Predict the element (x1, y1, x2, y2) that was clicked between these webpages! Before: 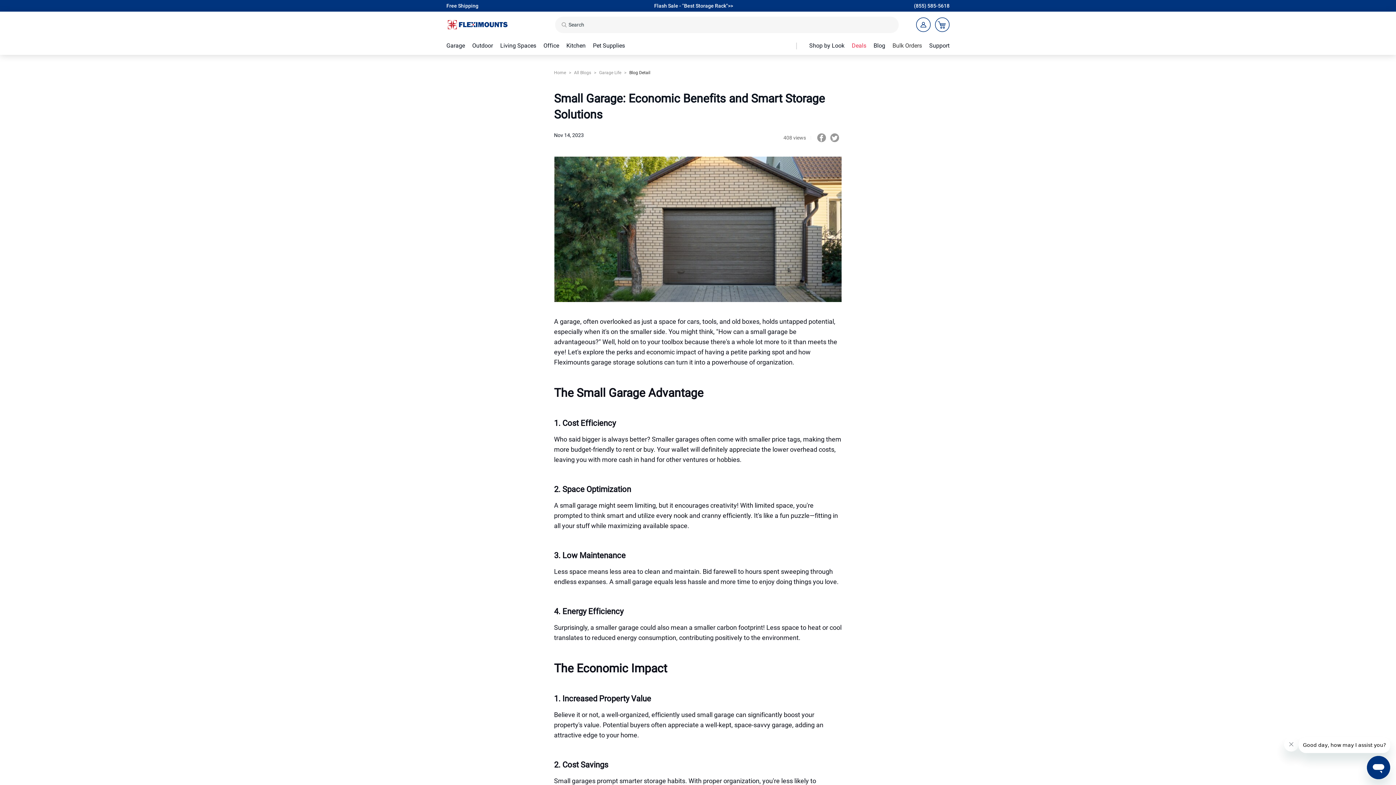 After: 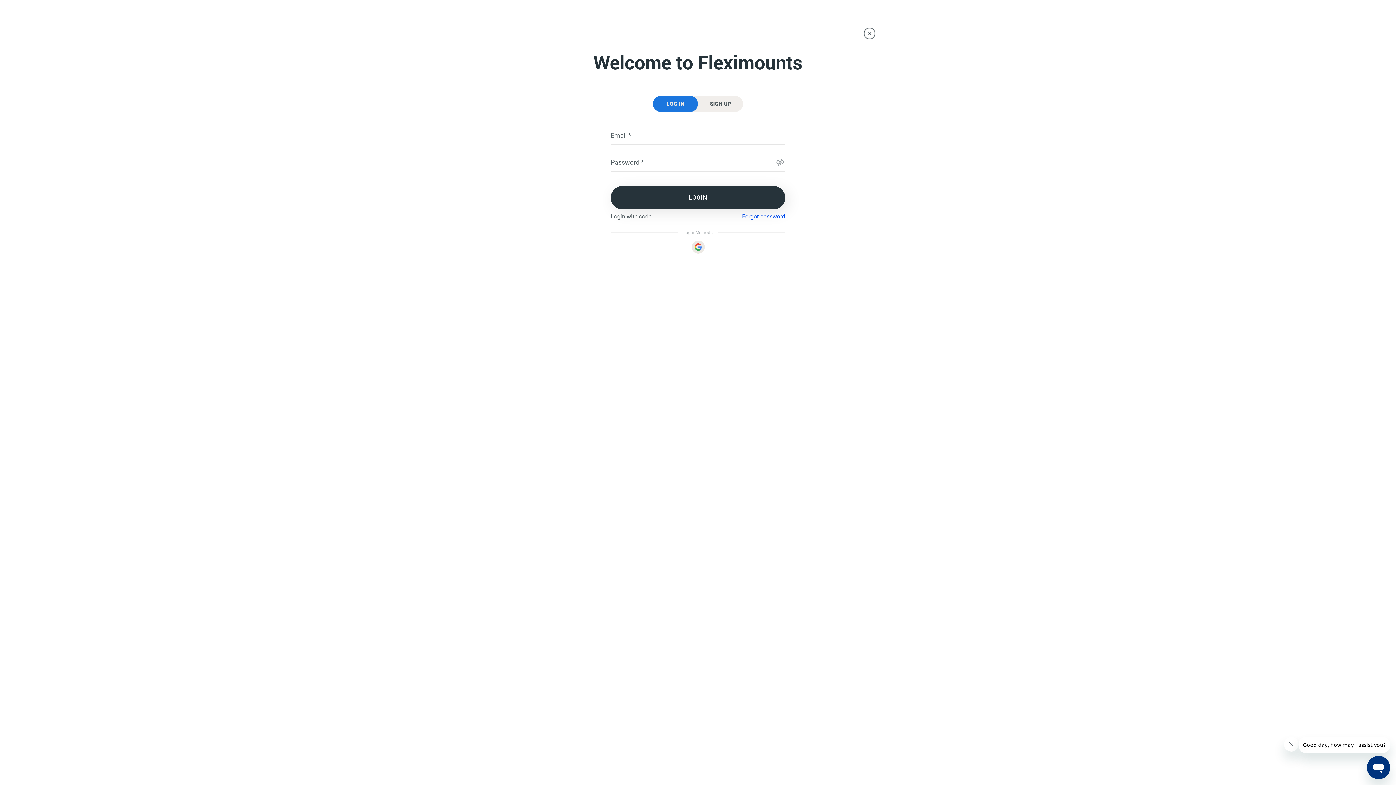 Action: bbox: (916, 17, 930, 32)